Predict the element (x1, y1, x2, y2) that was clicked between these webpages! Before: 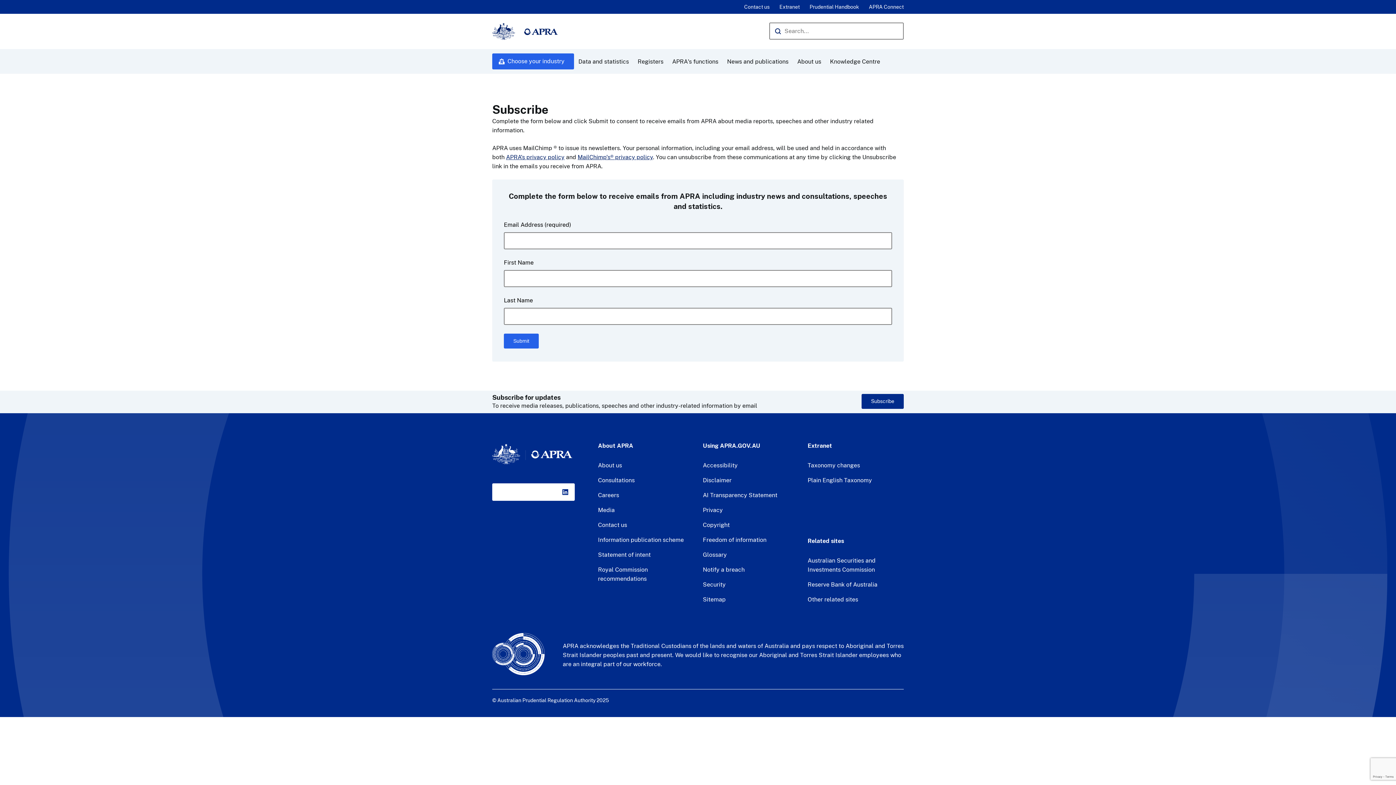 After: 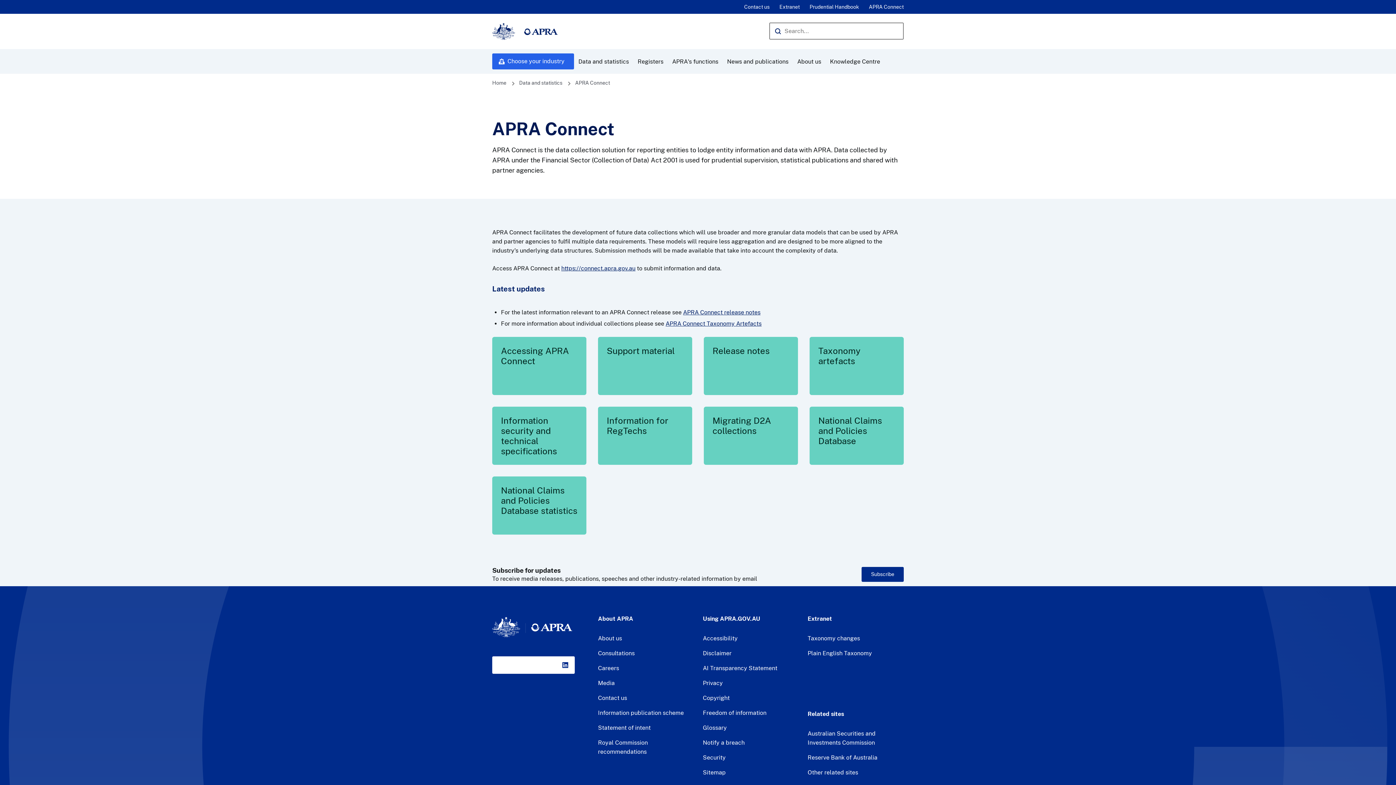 Action: label: APRA Connect bbox: (869, 4, 904, 9)